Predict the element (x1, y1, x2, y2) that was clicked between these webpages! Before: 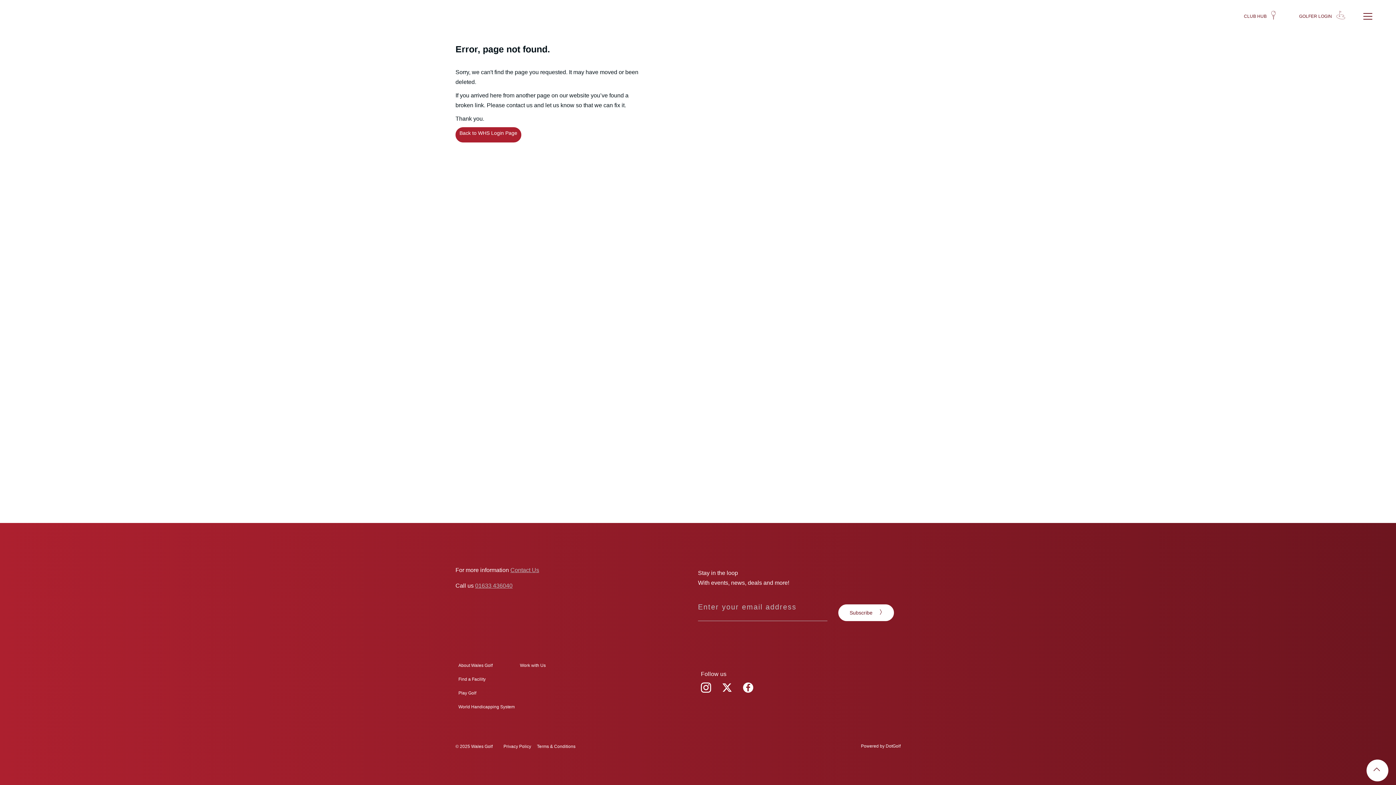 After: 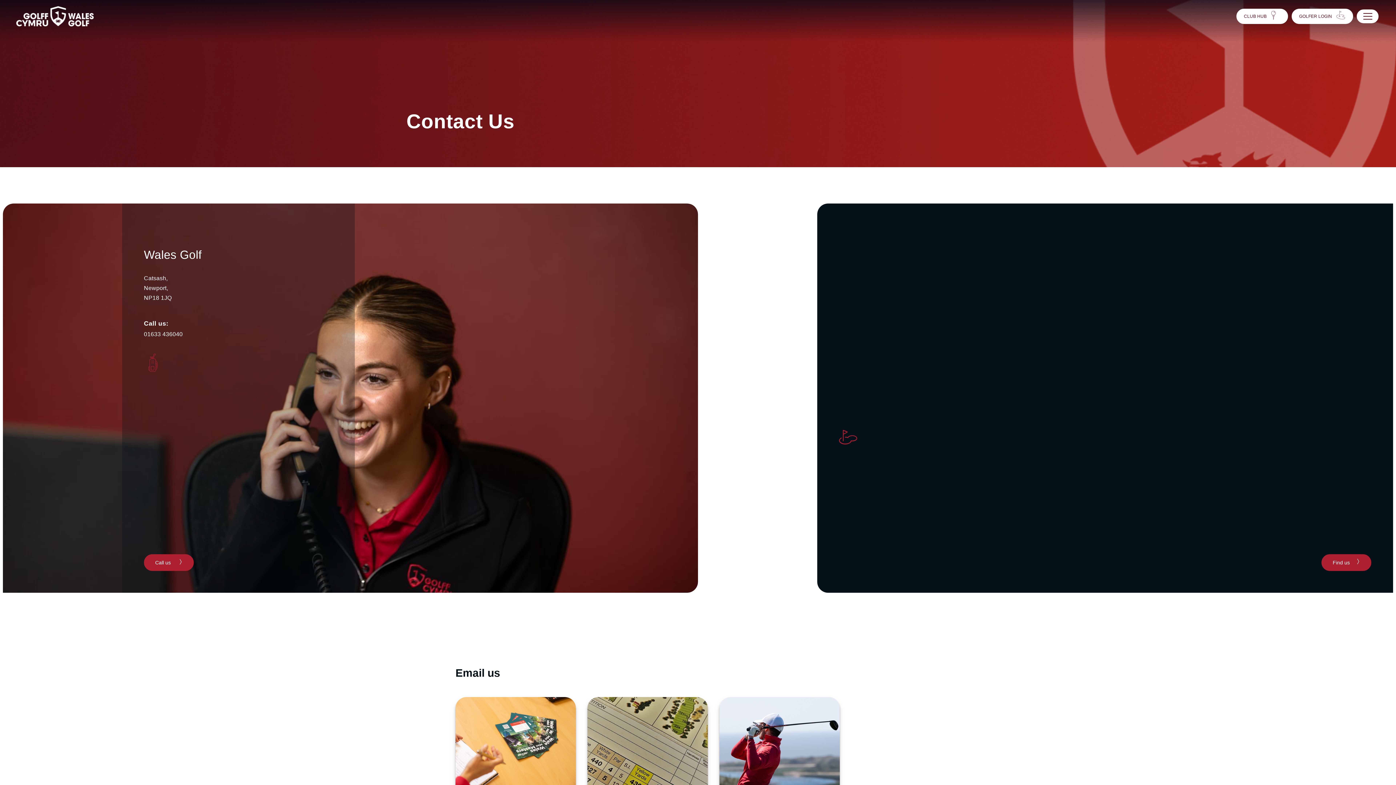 Action: bbox: (510, 567, 539, 573) label: Contact Us